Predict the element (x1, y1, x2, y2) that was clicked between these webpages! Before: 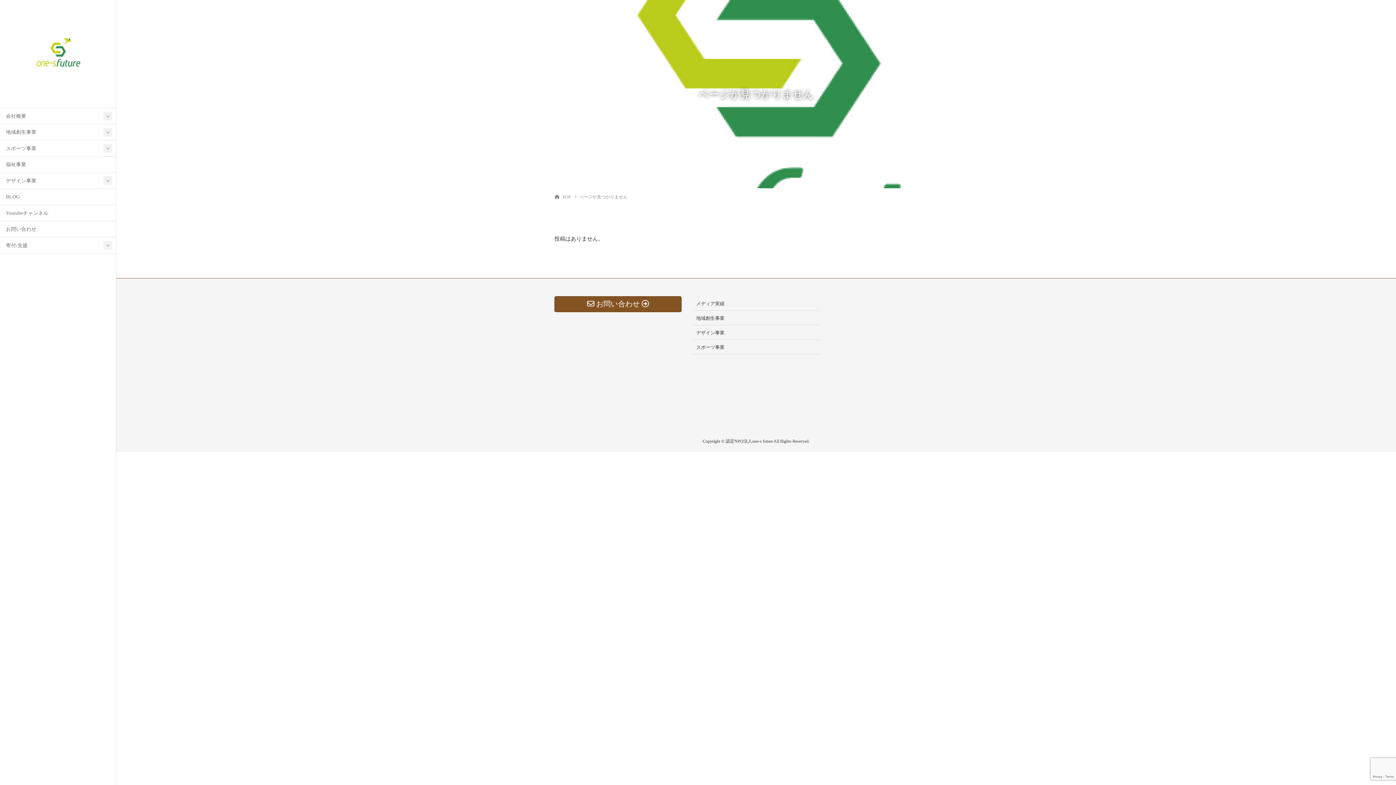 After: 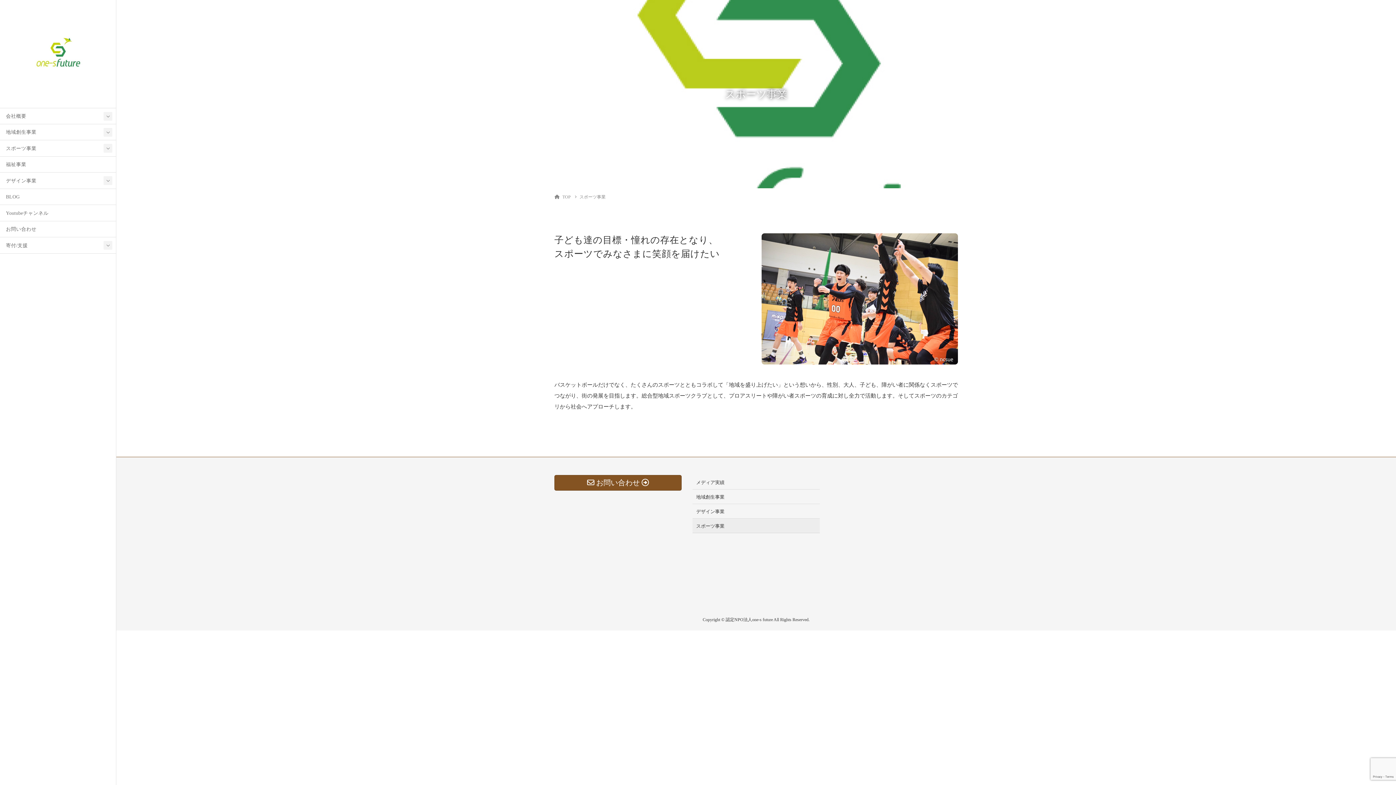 Action: label: スポーツ事業 bbox: (692, 340, 820, 354)